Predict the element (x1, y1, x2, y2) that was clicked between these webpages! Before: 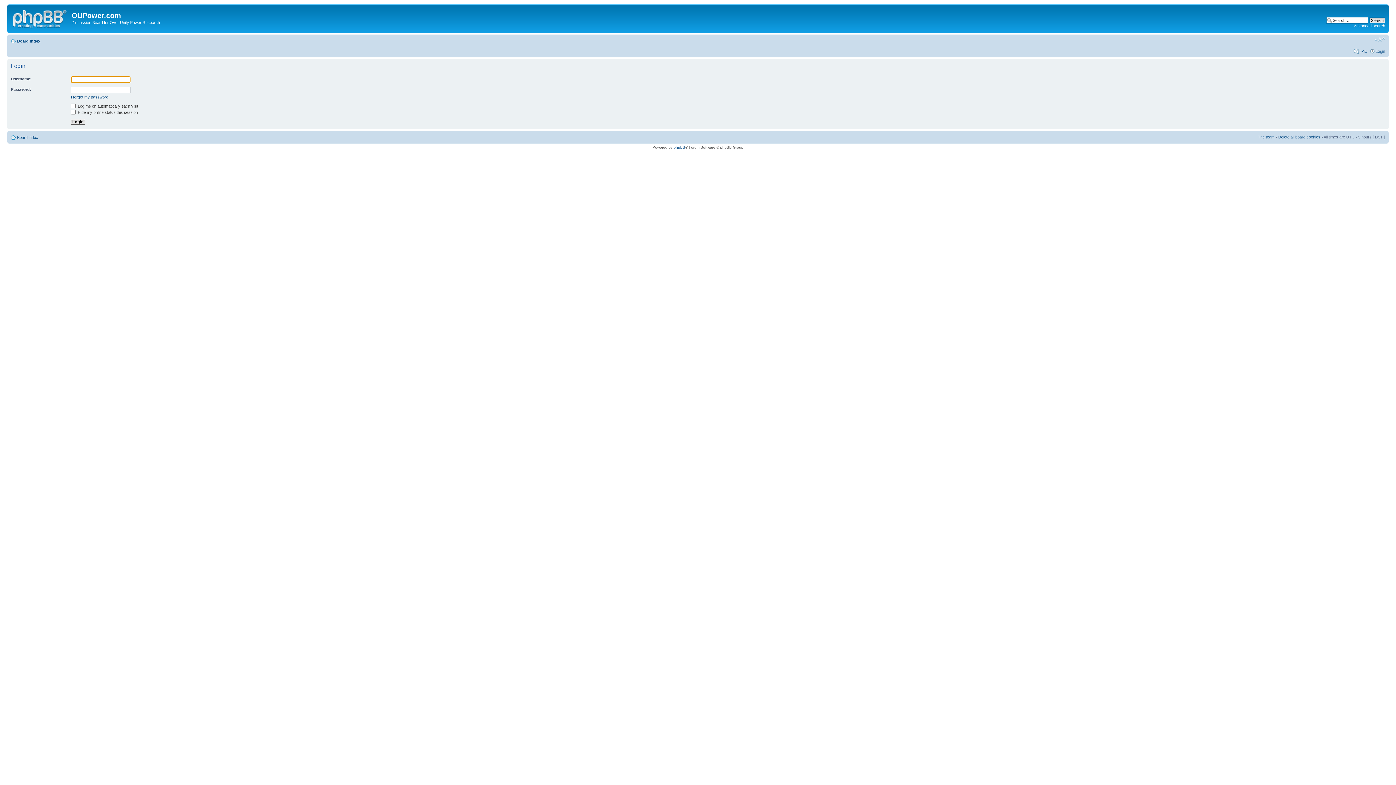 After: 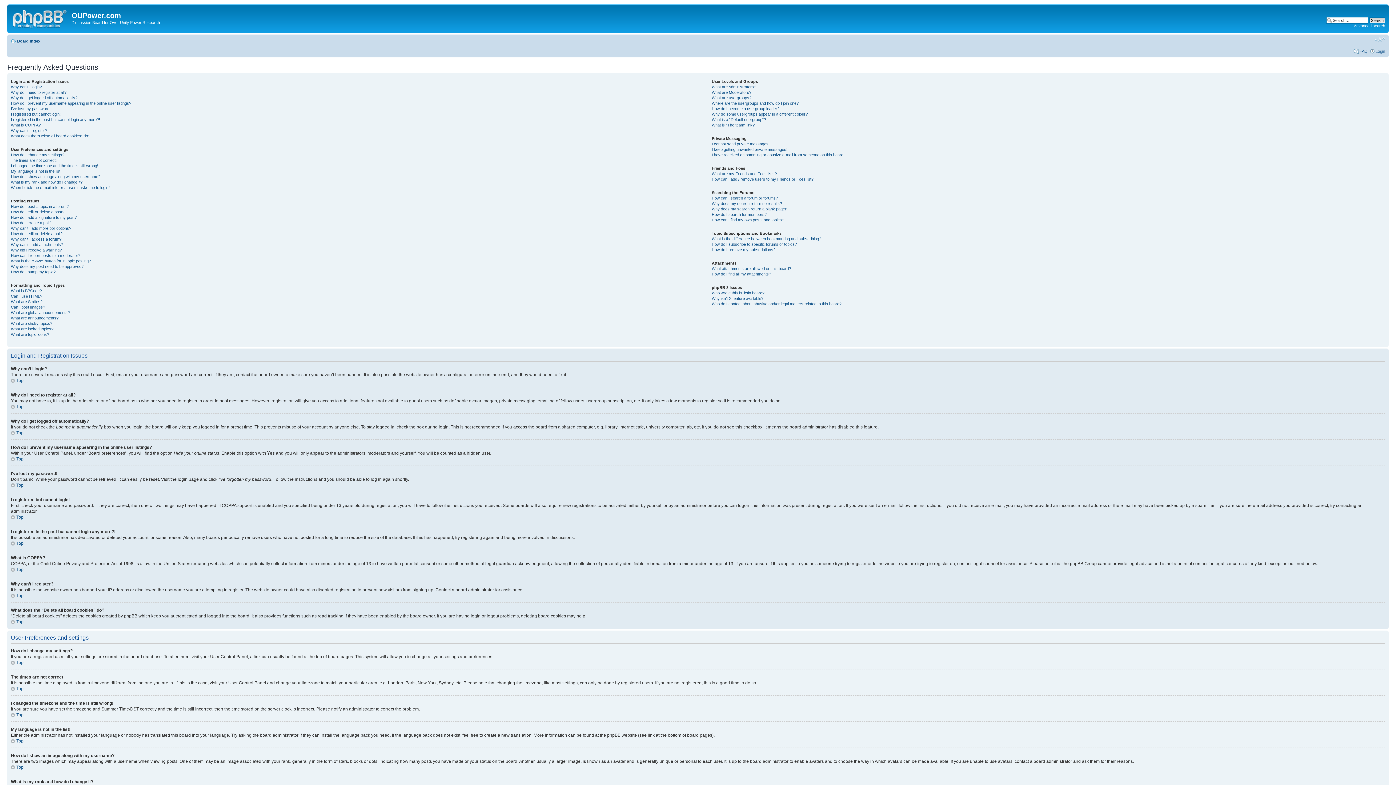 Action: label: FAQ bbox: (1360, 48, 1368, 53)